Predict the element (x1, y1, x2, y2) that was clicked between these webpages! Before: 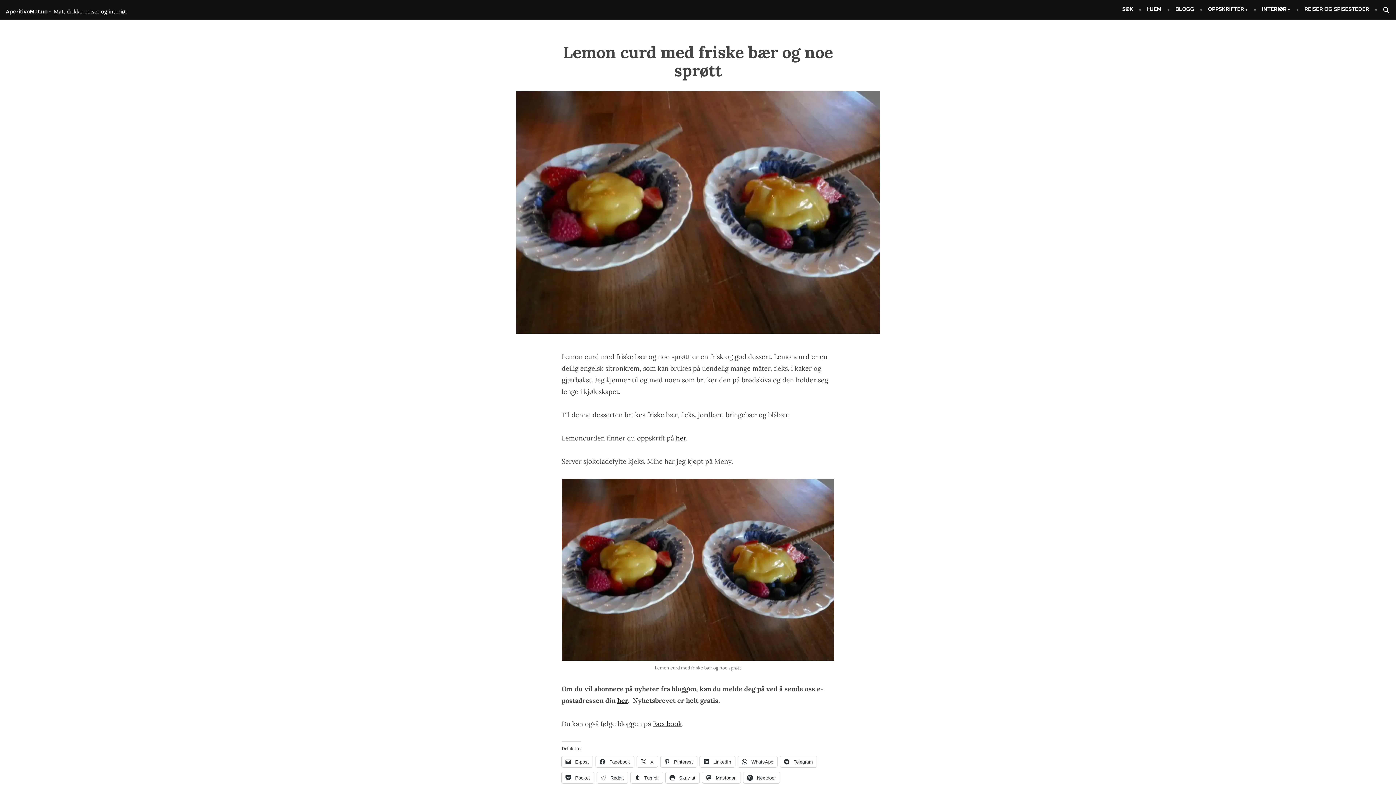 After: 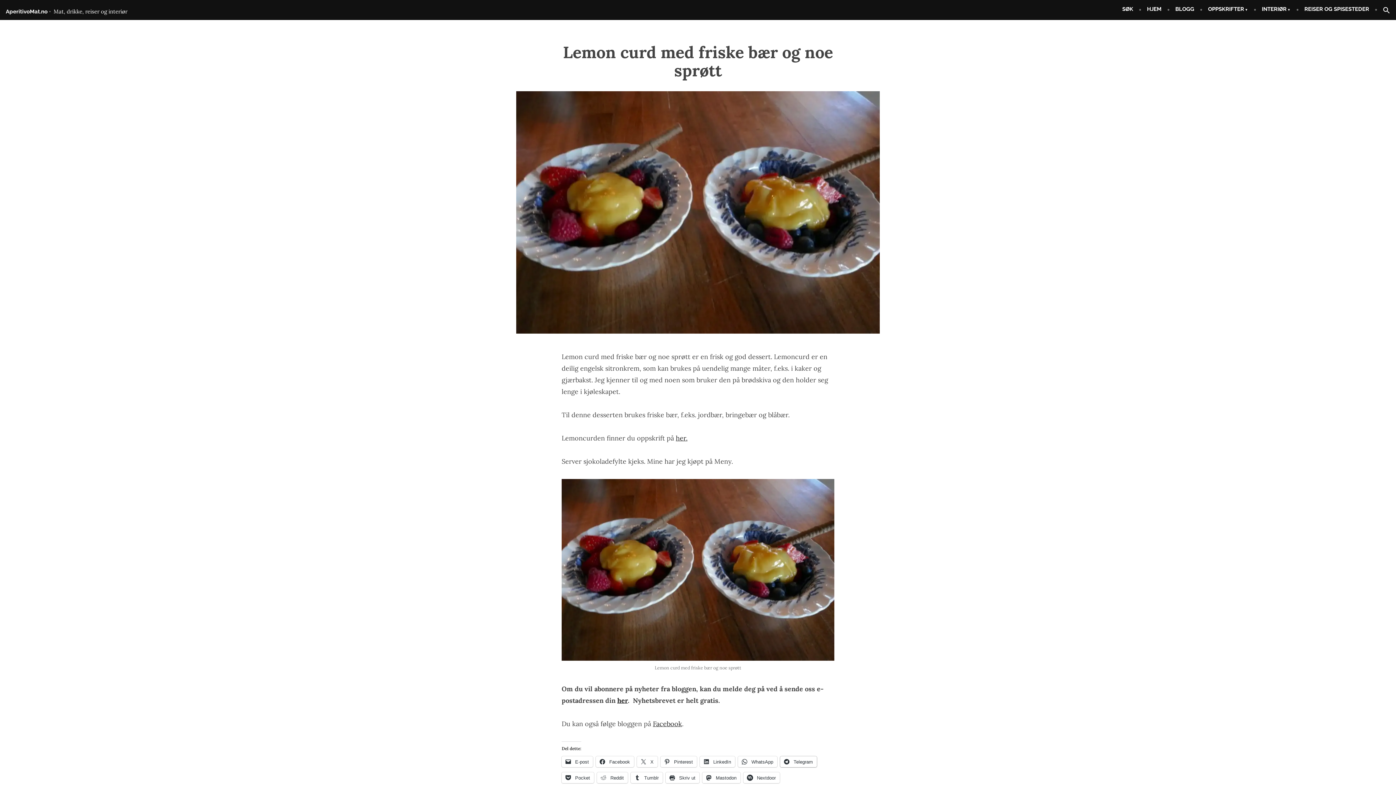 Action: bbox: (780, 756, 817, 767) label:  Telegram